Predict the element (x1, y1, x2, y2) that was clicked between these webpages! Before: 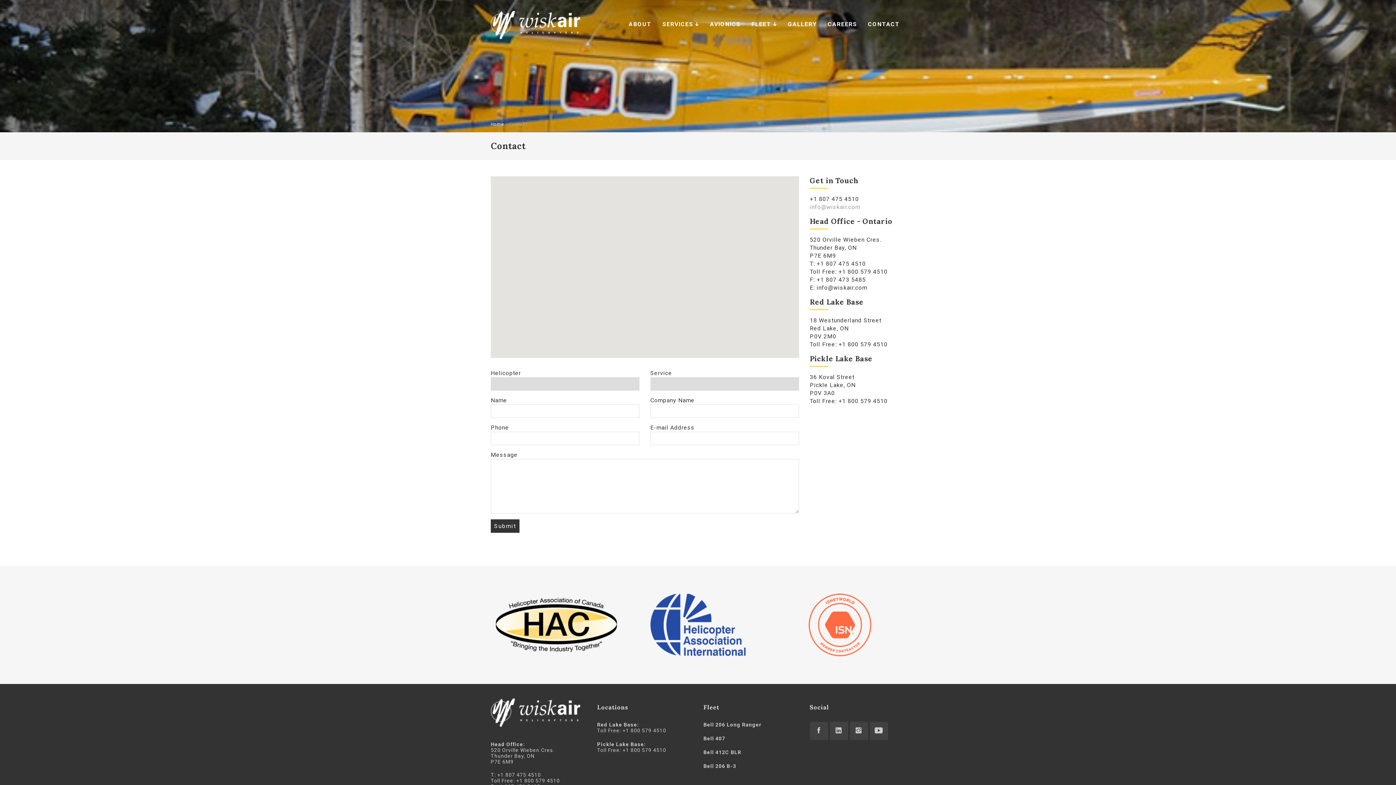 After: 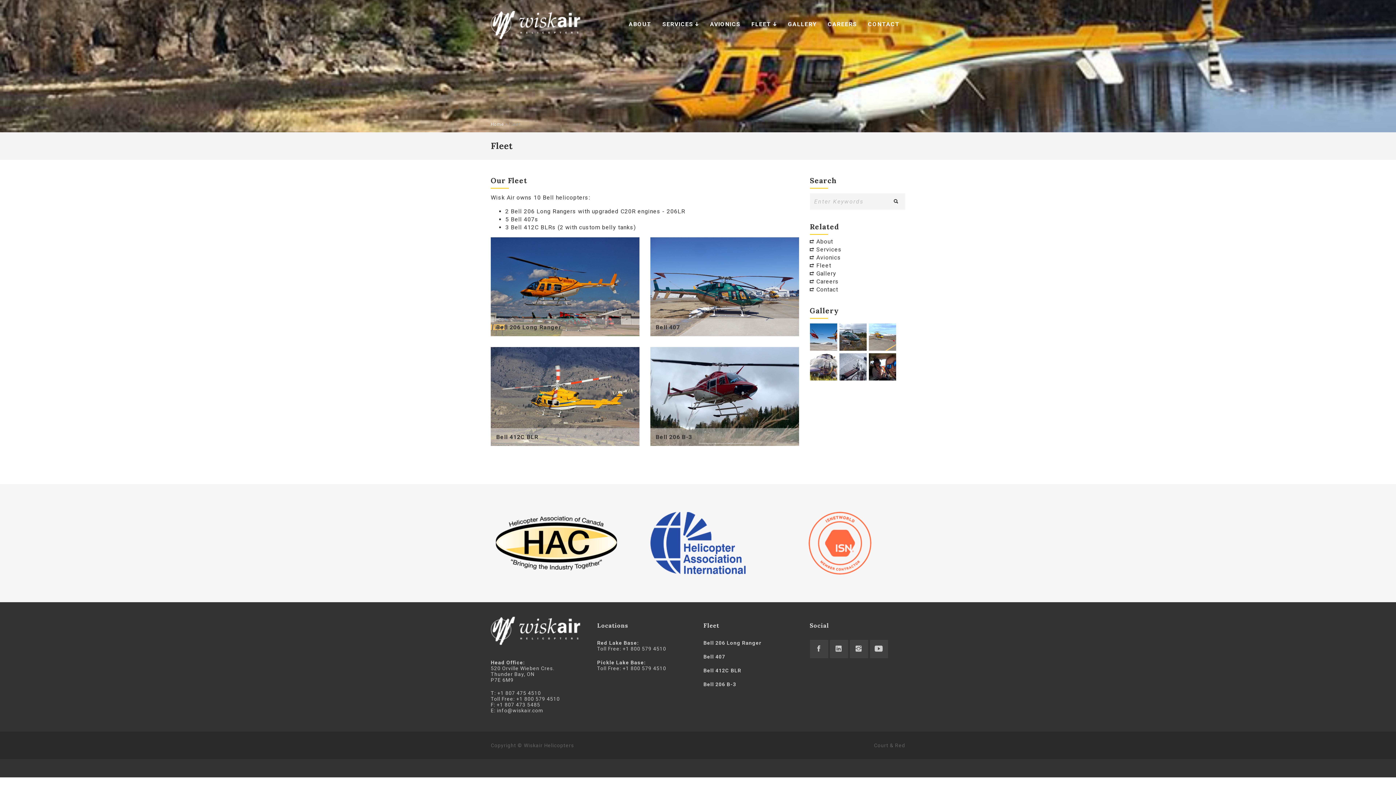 Action: bbox: (746, 15, 782, 33) label: FLEET 